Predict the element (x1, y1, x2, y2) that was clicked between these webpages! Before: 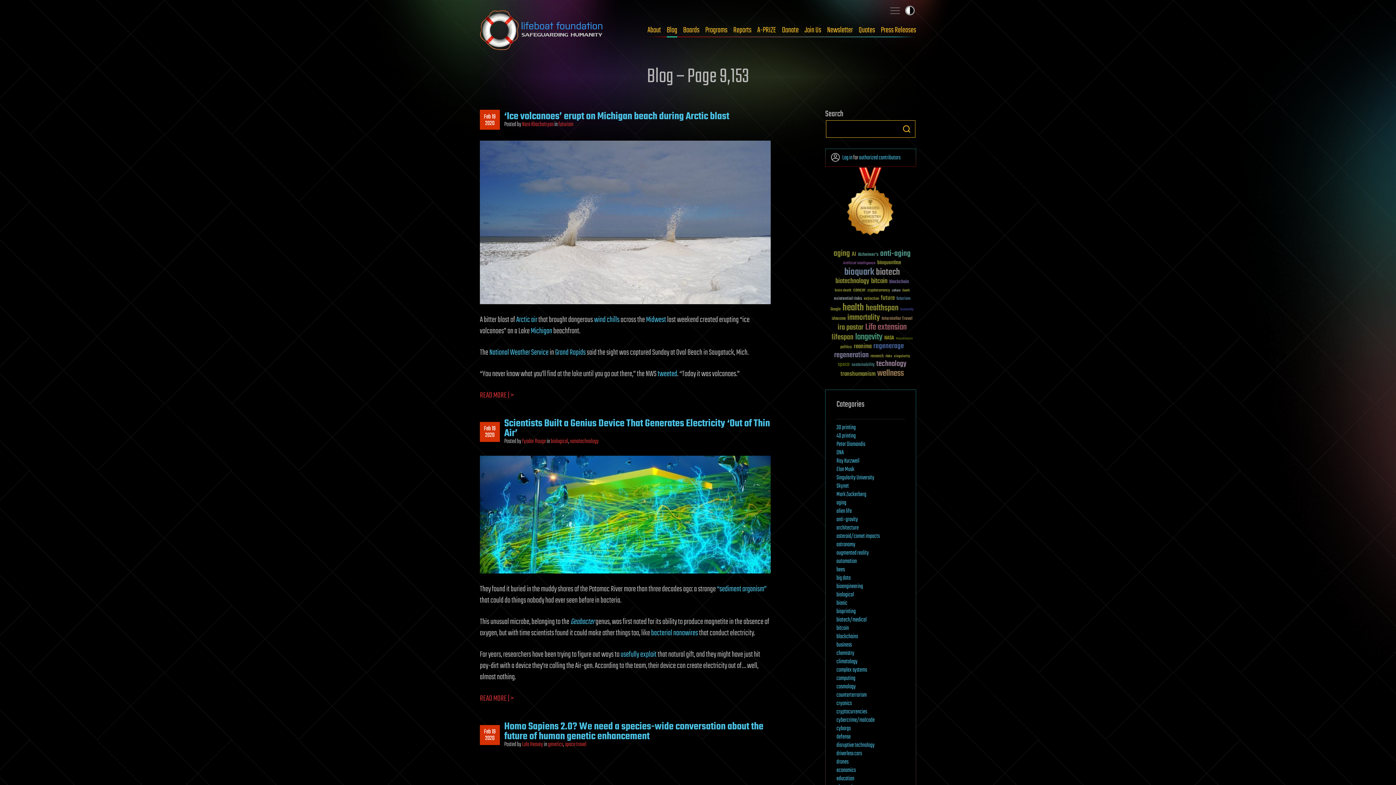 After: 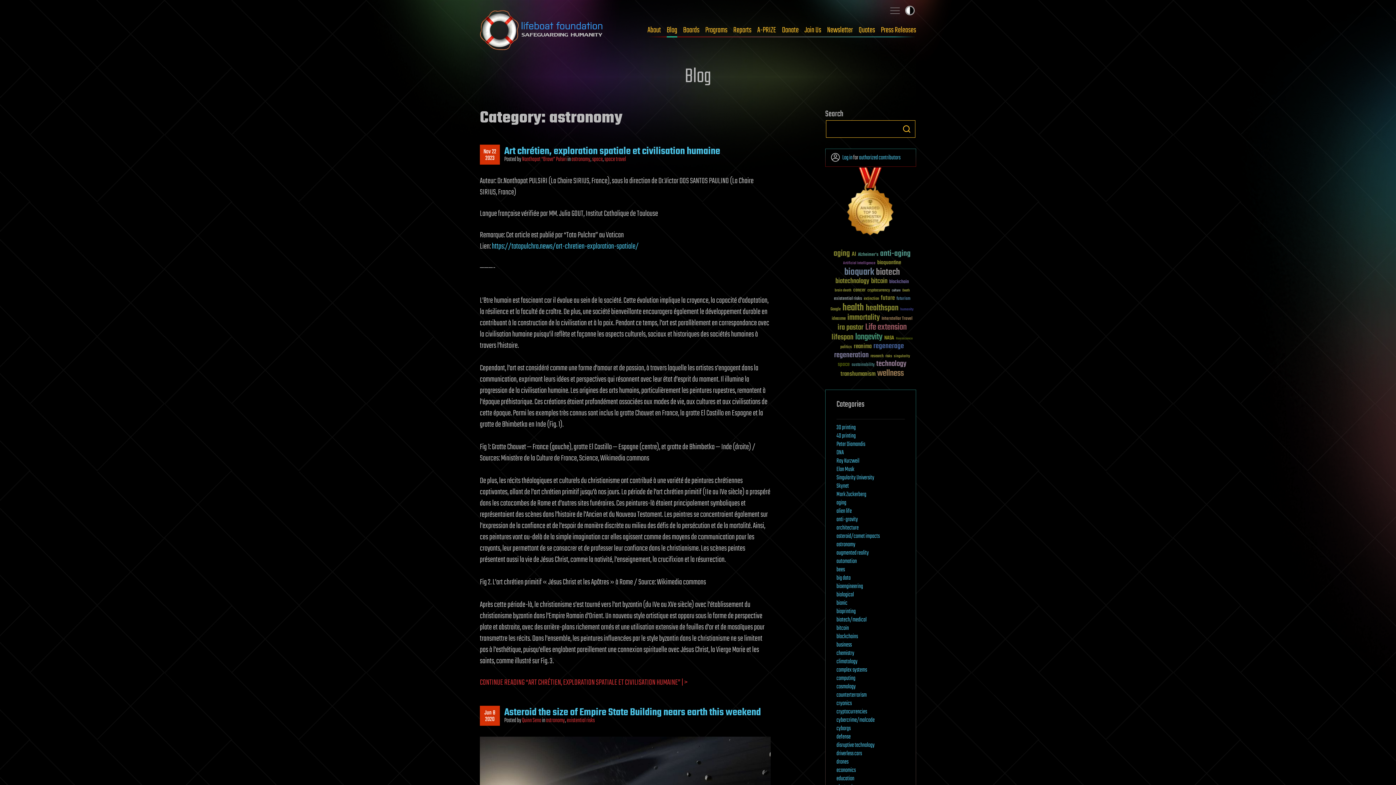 Action: label: astronomy bbox: (836, 540, 855, 549)